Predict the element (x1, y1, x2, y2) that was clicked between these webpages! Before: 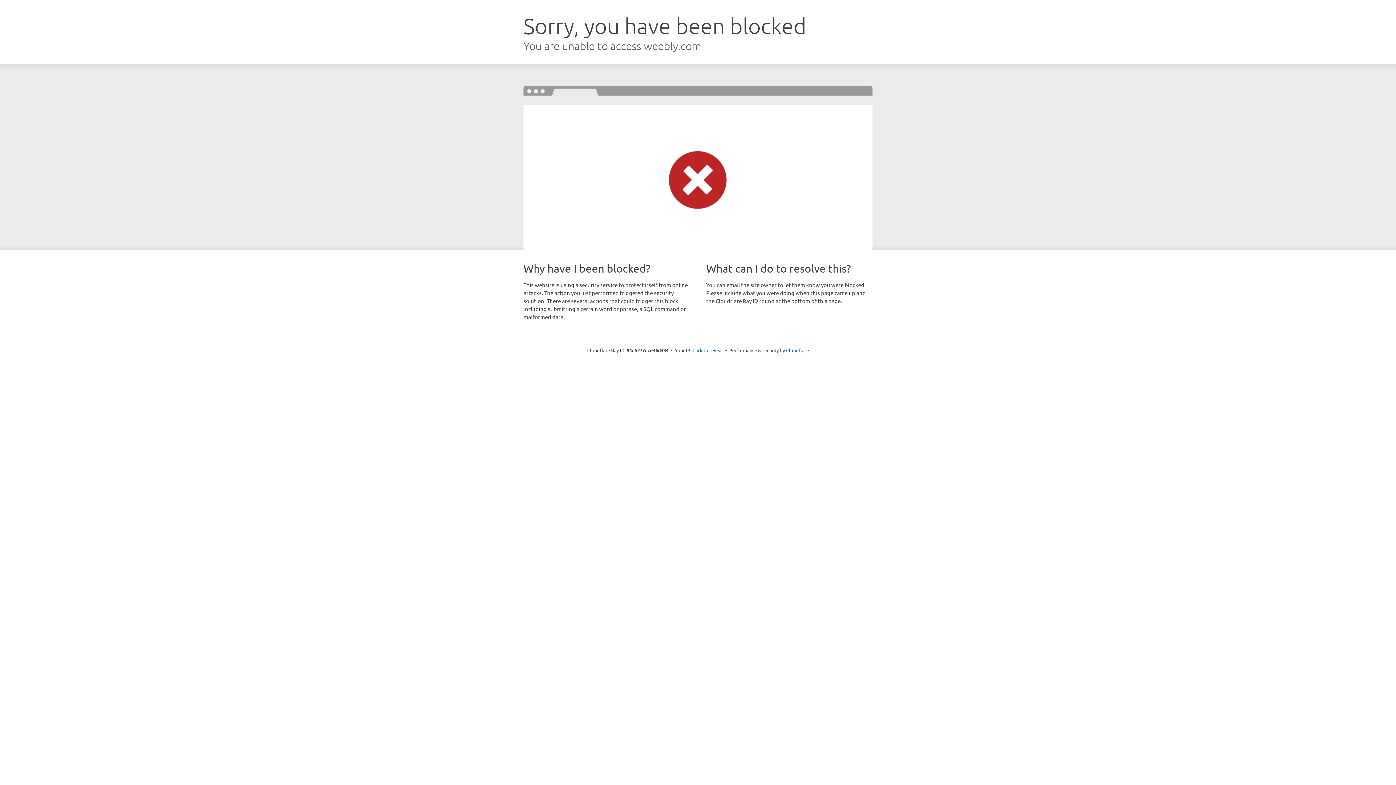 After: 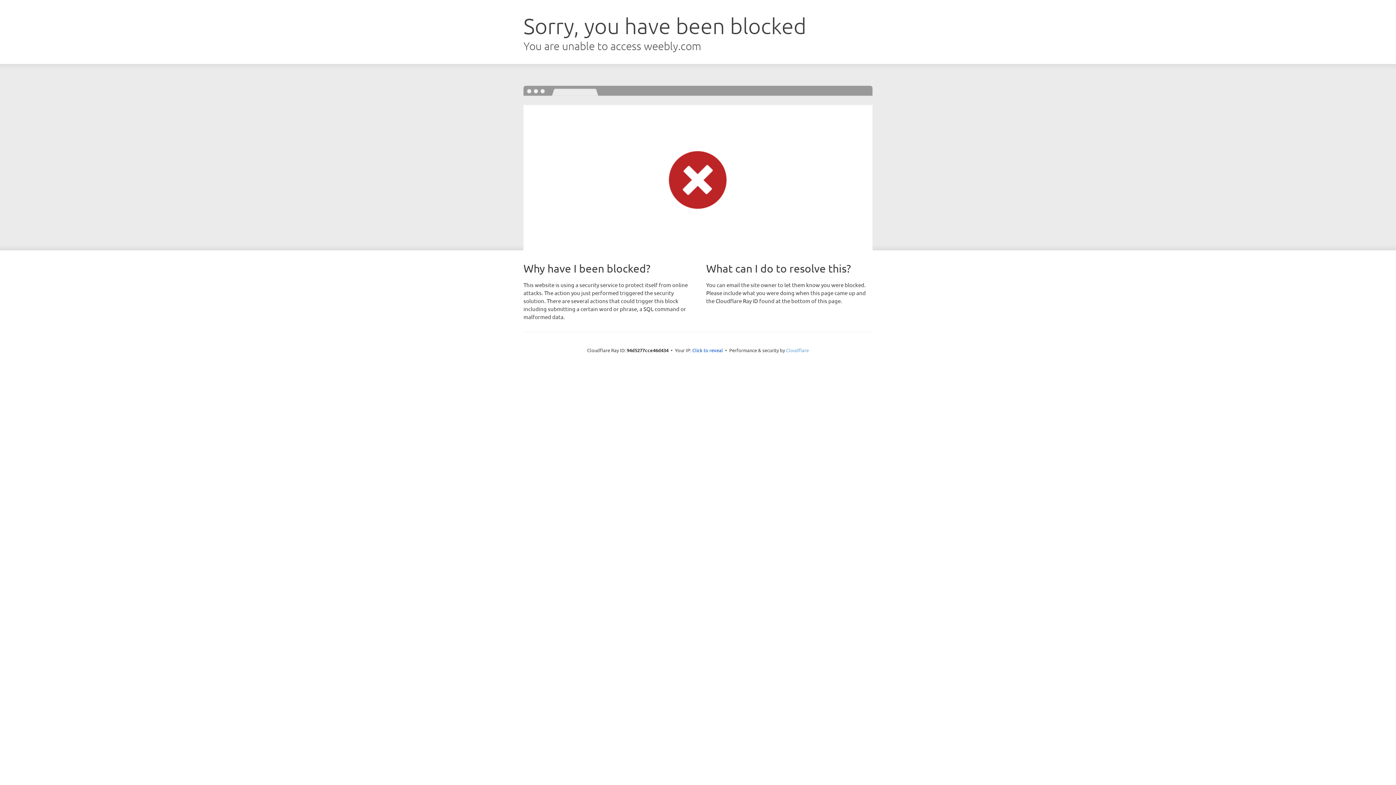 Action: bbox: (786, 347, 809, 353) label: Cloudflare